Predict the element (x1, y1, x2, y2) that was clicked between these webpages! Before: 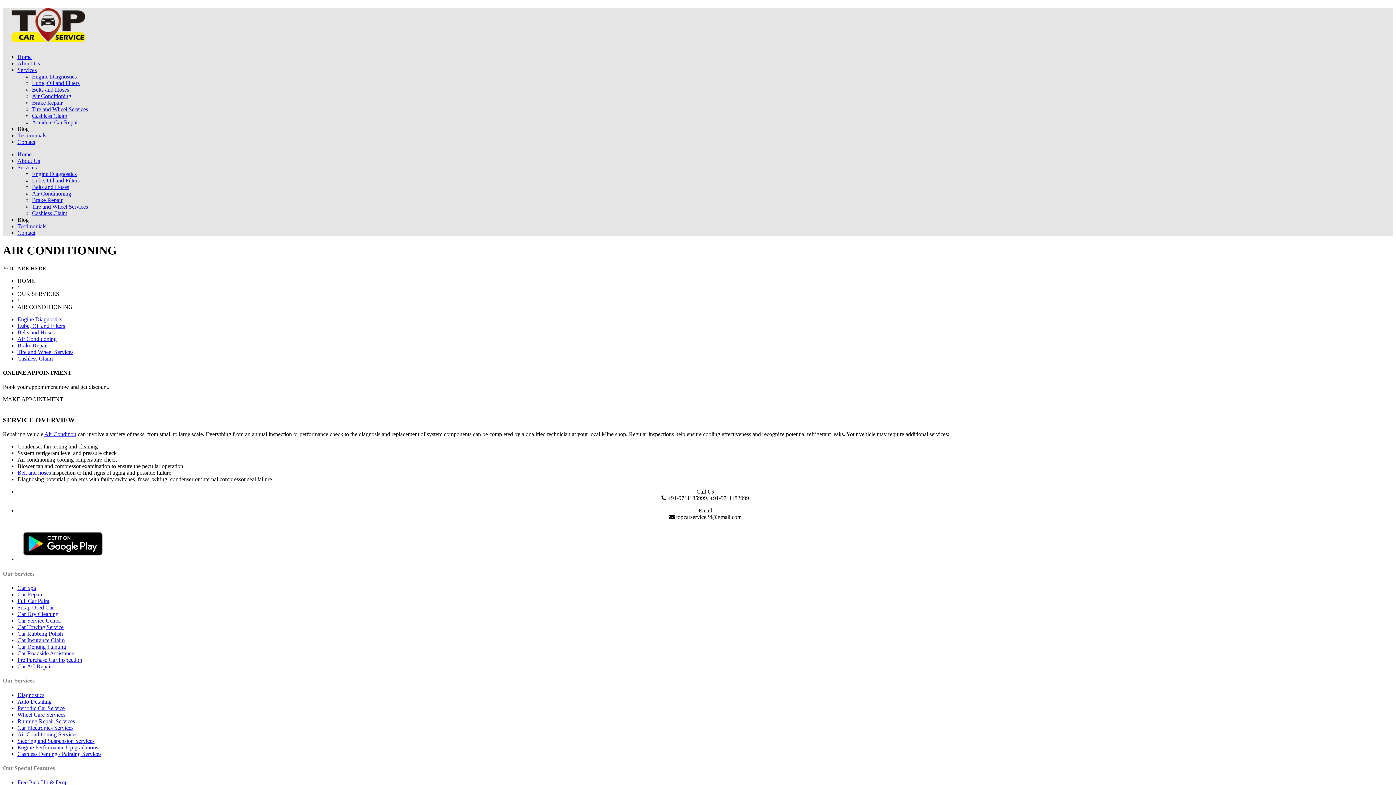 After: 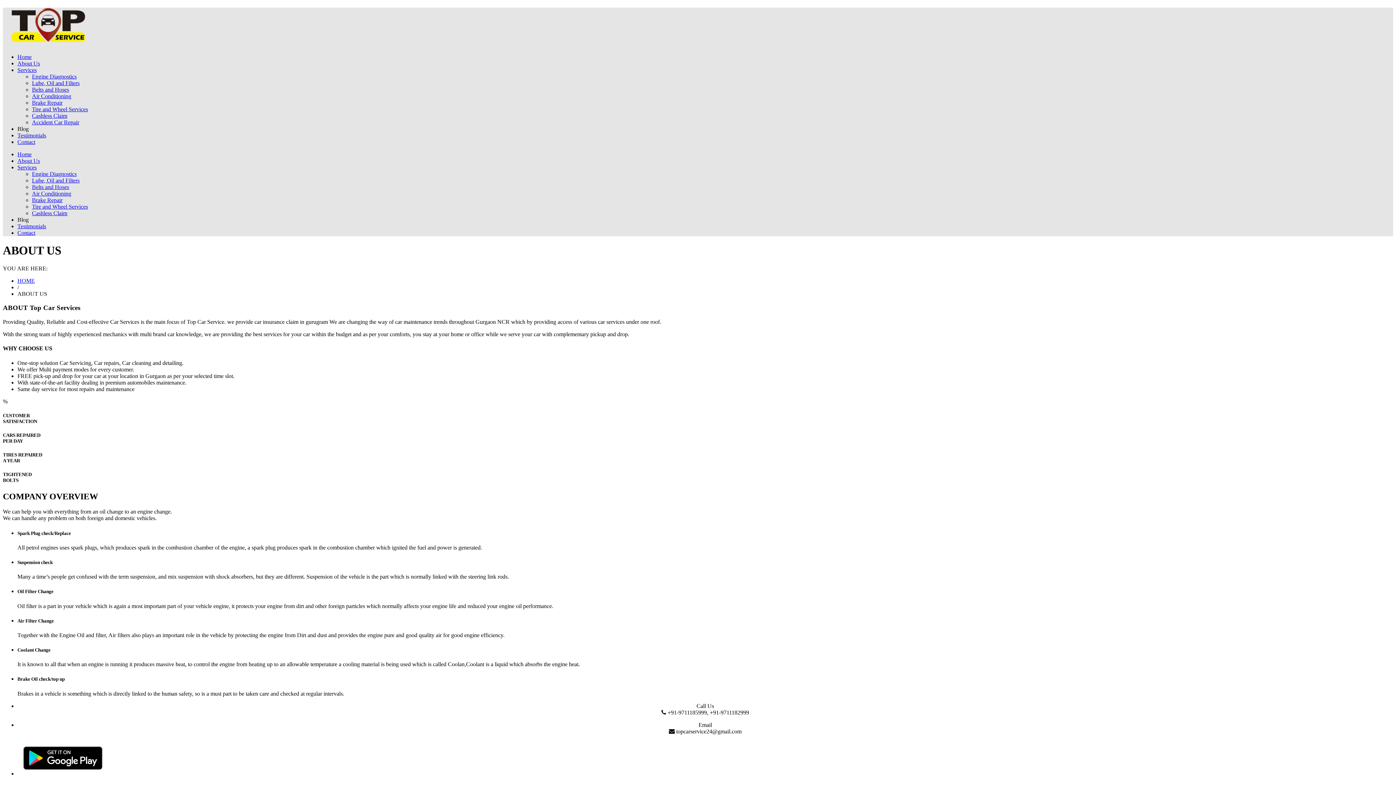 Action: bbox: (17, 60, 40, 66) label: About Us